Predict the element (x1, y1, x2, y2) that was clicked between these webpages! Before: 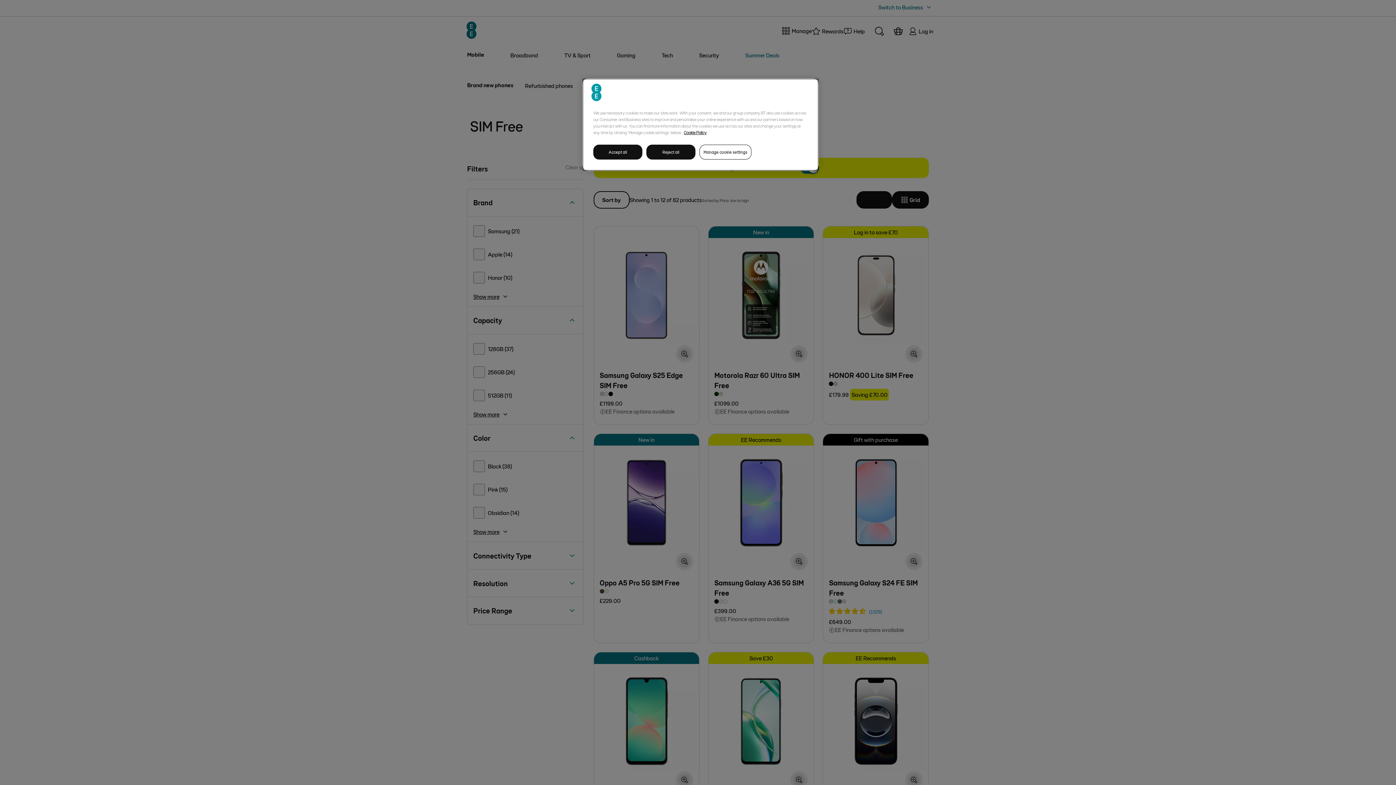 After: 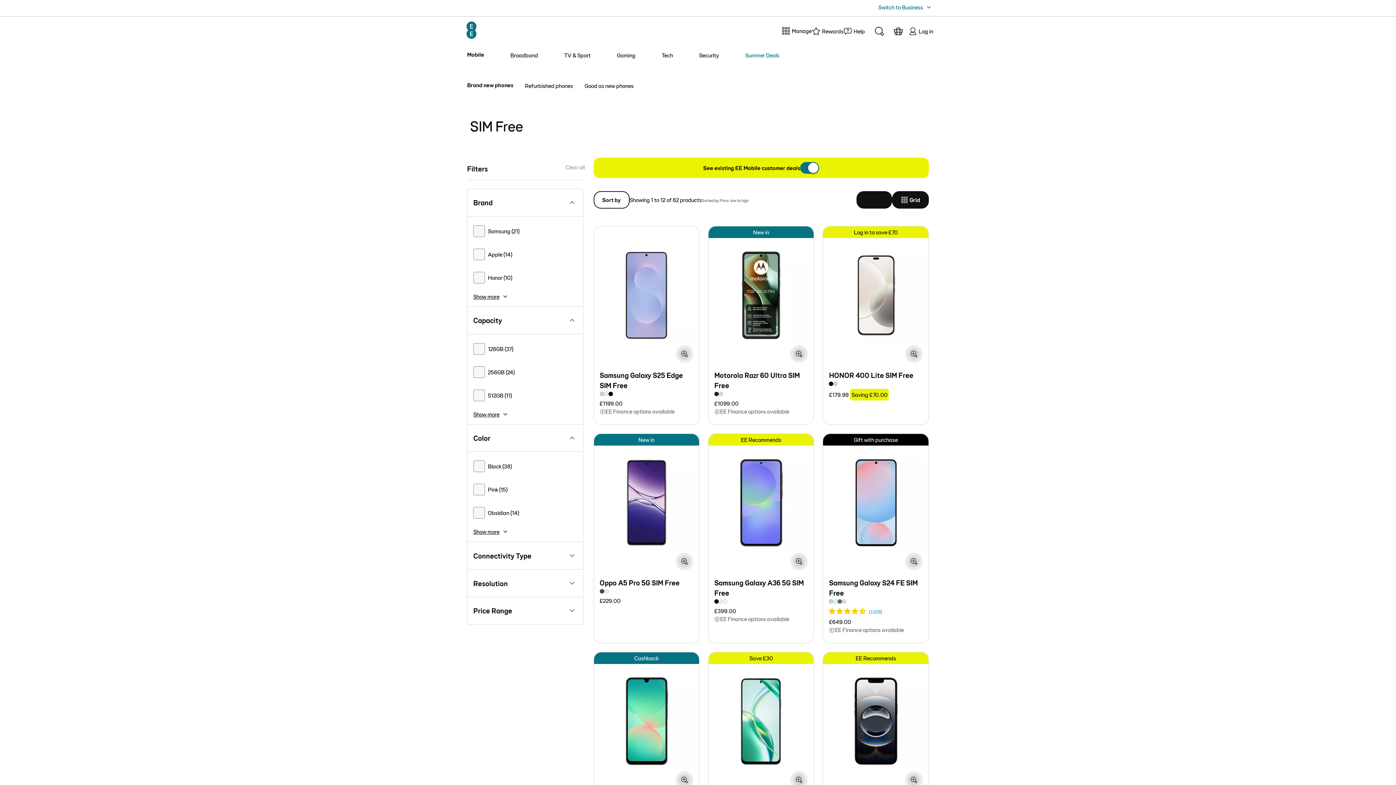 Action: bbox: (646, 144, 695, 159) label: Reject all